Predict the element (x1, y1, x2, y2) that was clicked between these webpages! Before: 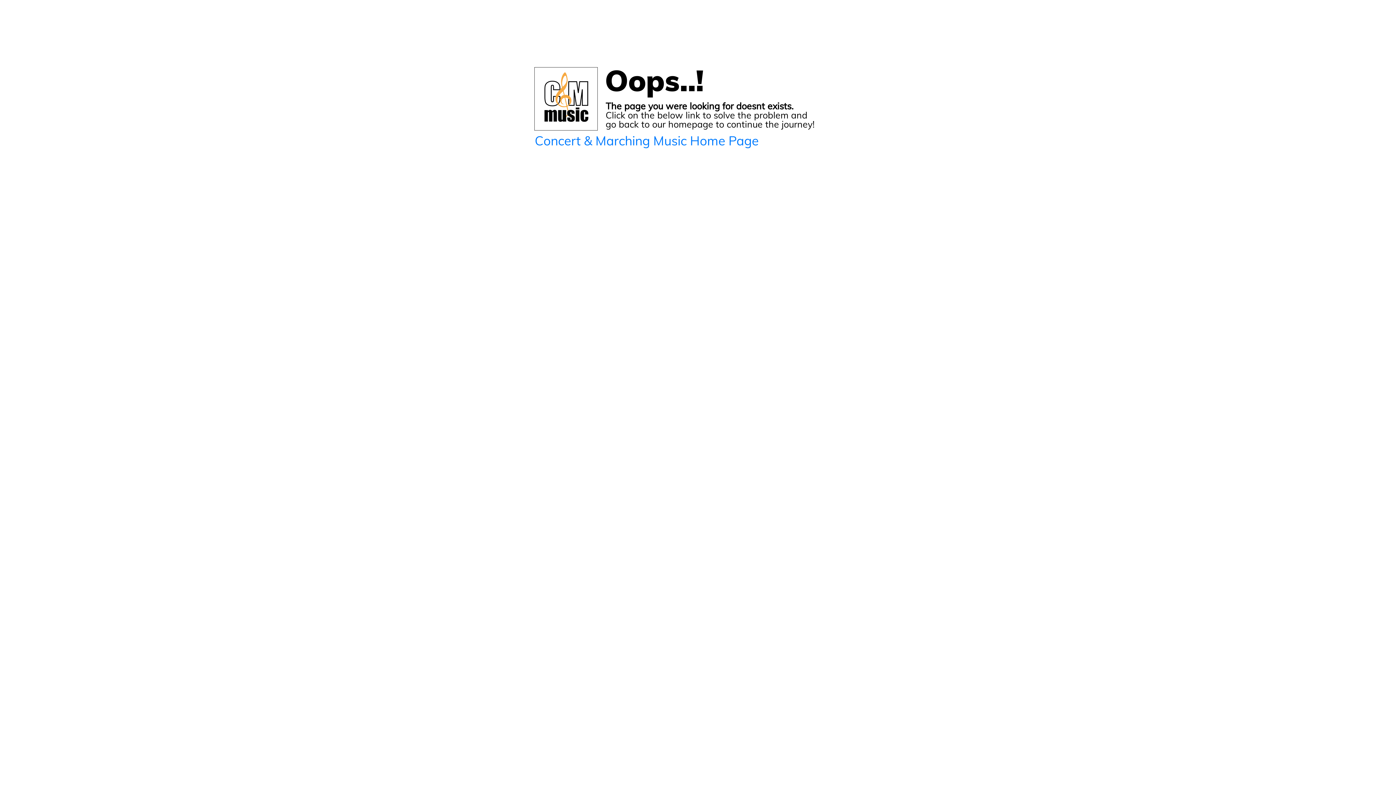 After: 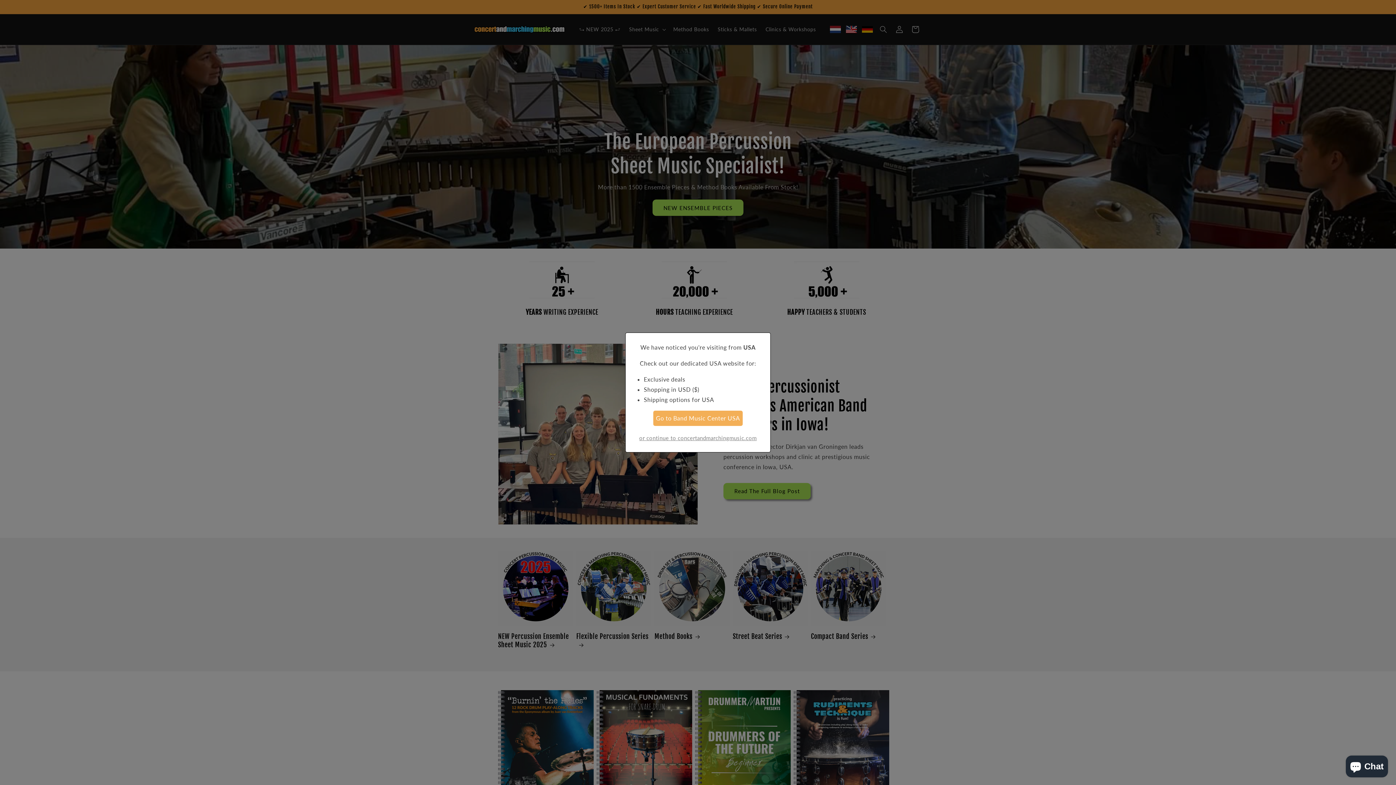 Action: bbox: (534, 132, 758, 148) label: Concert & Marching Music Home Page